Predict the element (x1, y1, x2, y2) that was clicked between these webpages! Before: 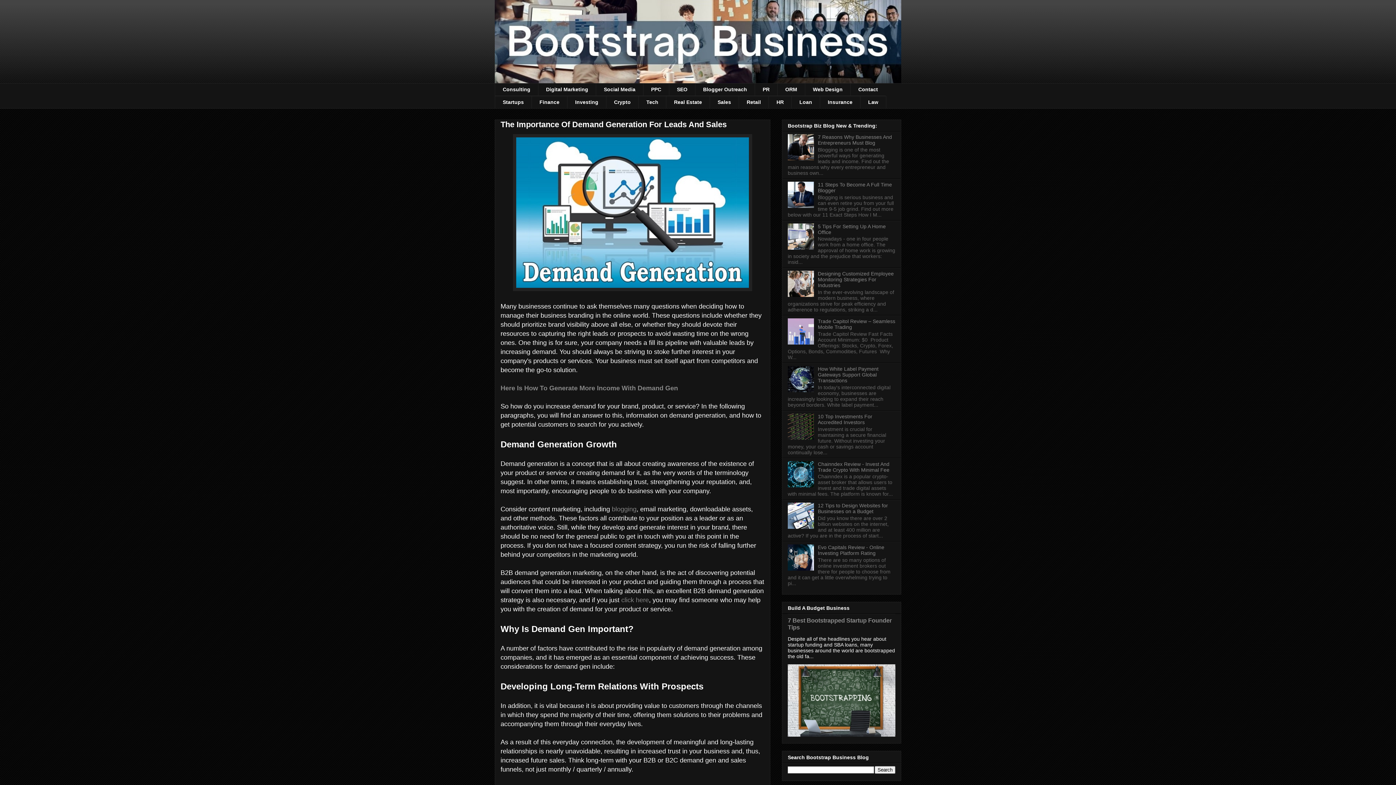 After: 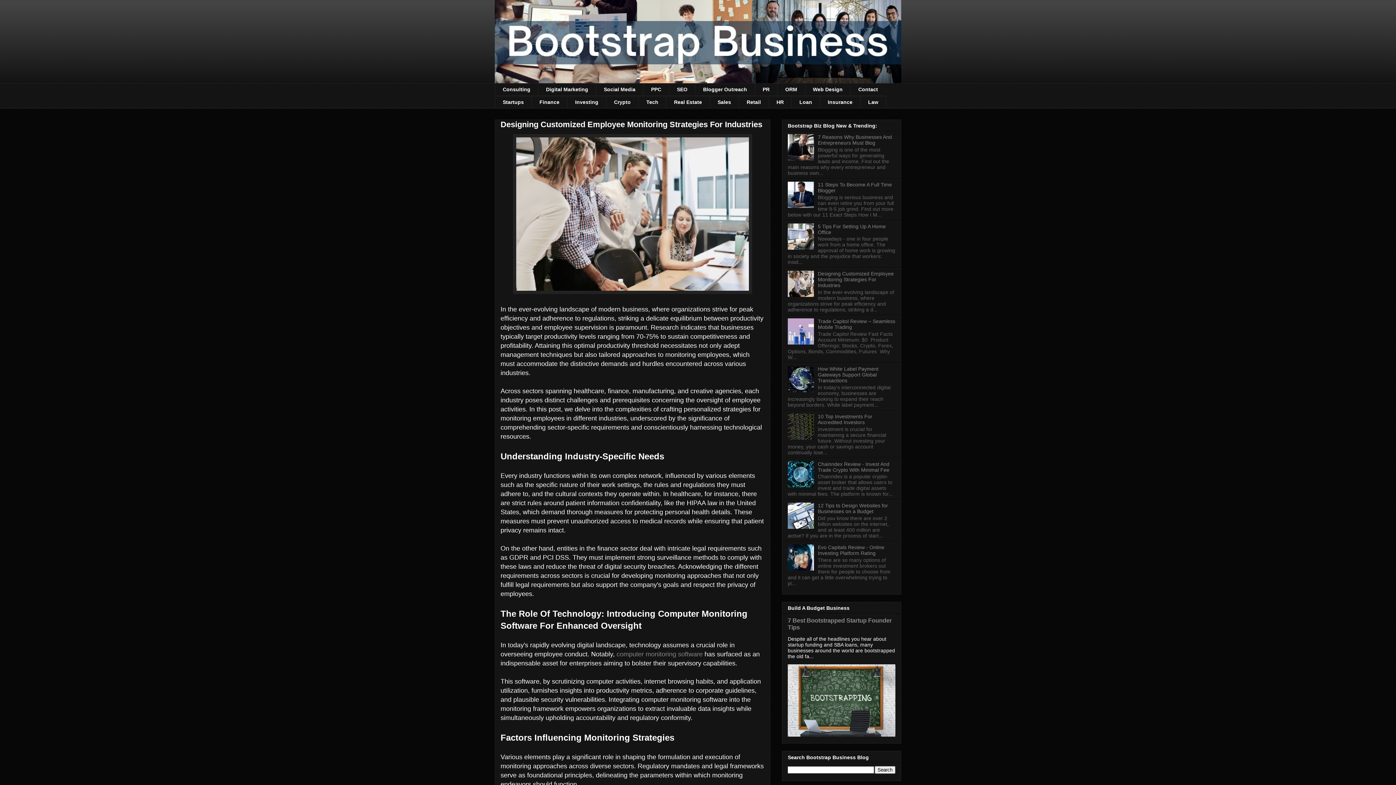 Action: bbox: (818, 271, 894, 288) label: Designing Customized Employee Monitoring Strategies For Industries